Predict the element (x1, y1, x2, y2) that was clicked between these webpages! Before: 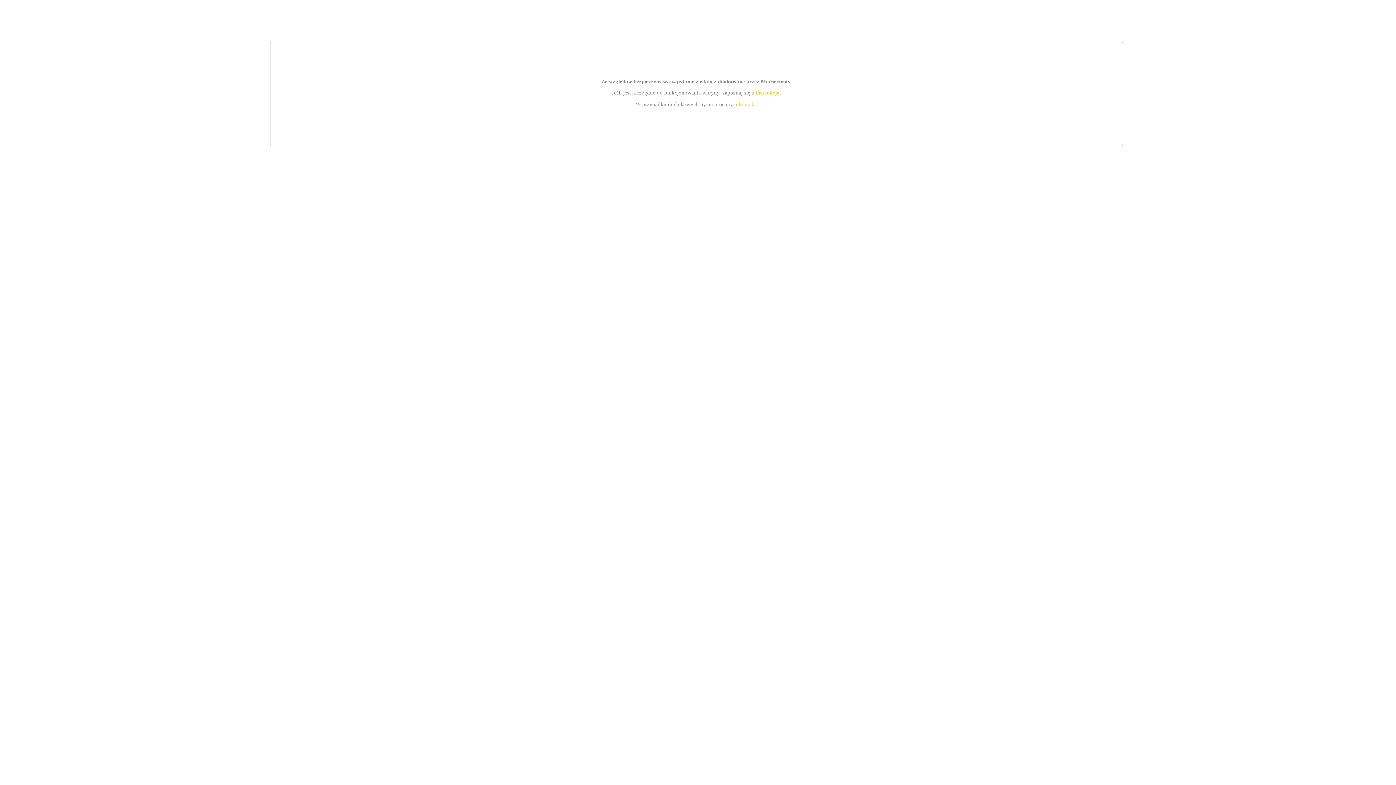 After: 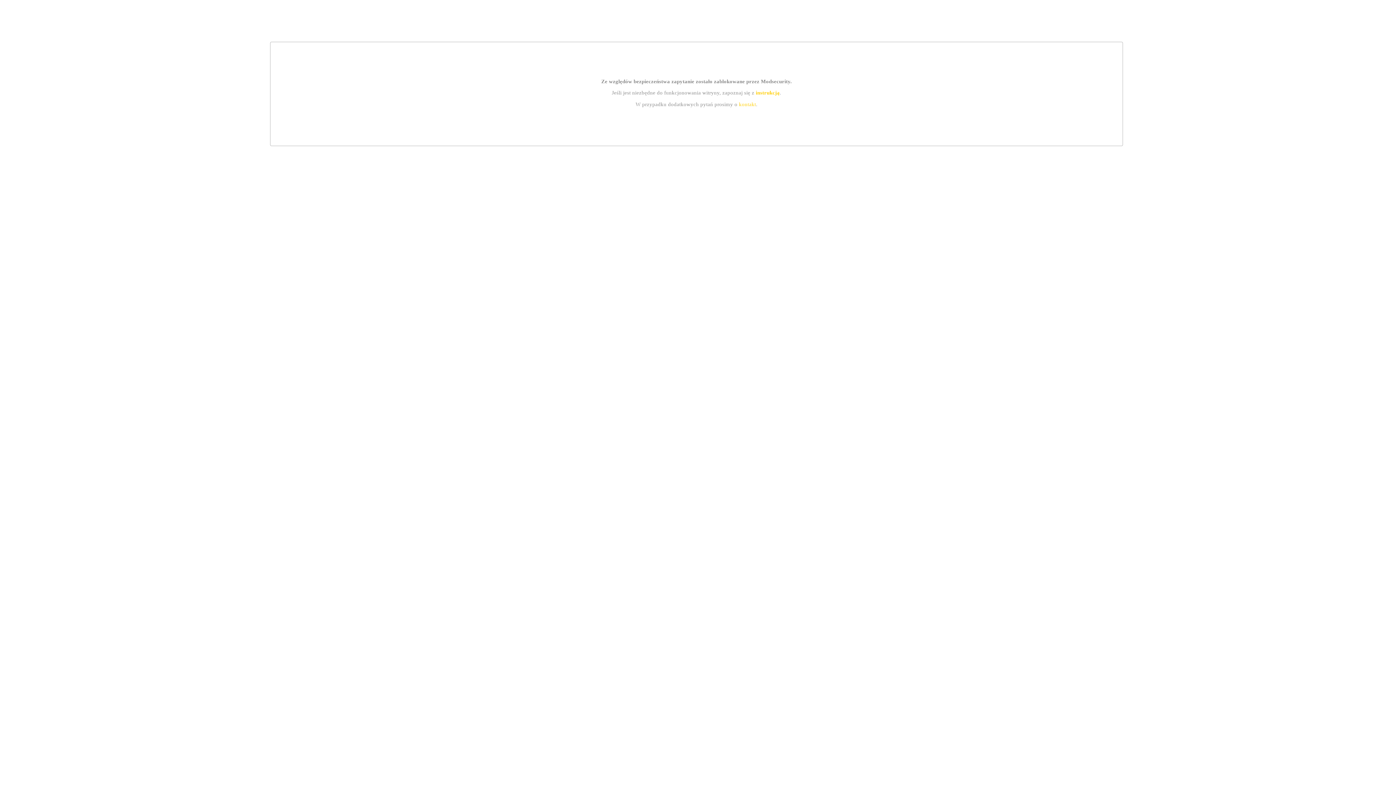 Action: bbox: (755, 89, 779, 95) label: instrukcją